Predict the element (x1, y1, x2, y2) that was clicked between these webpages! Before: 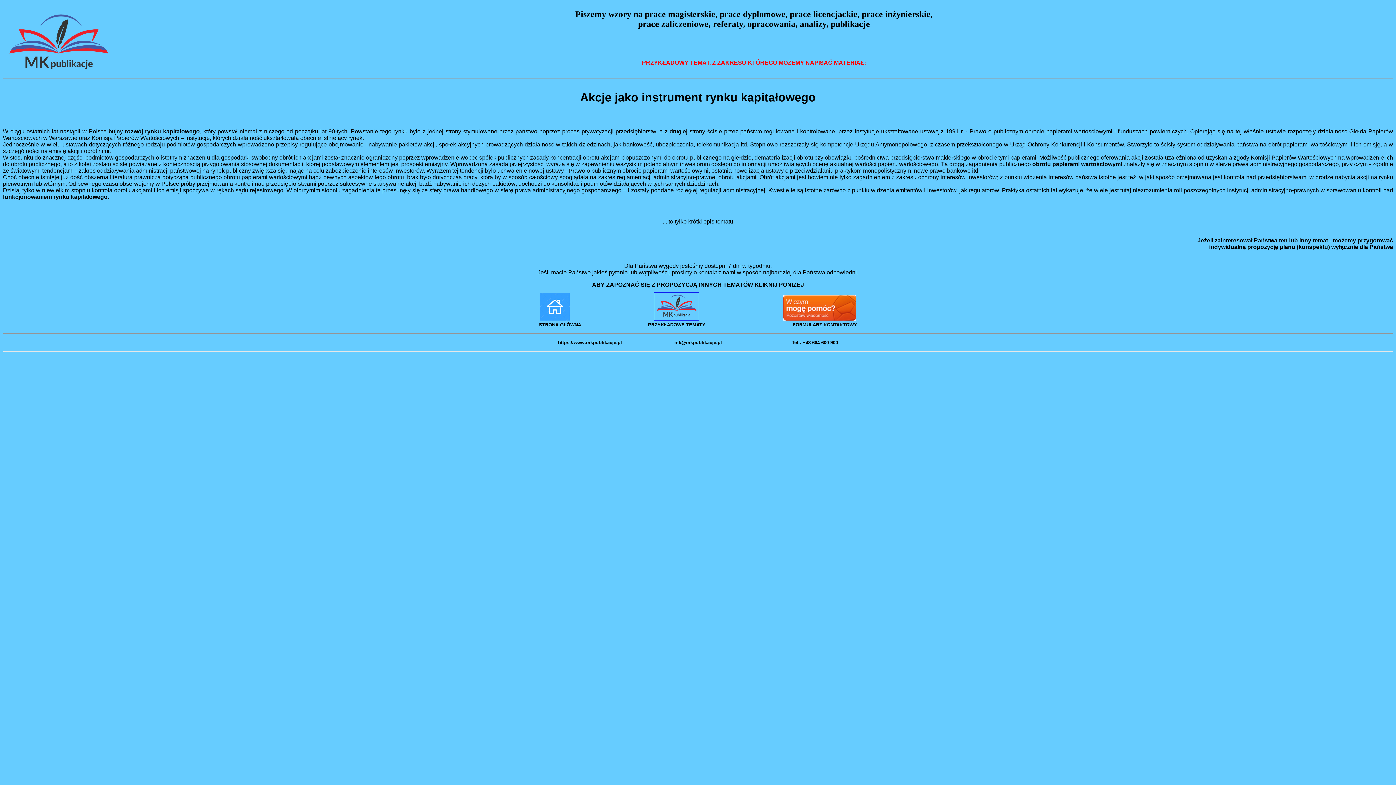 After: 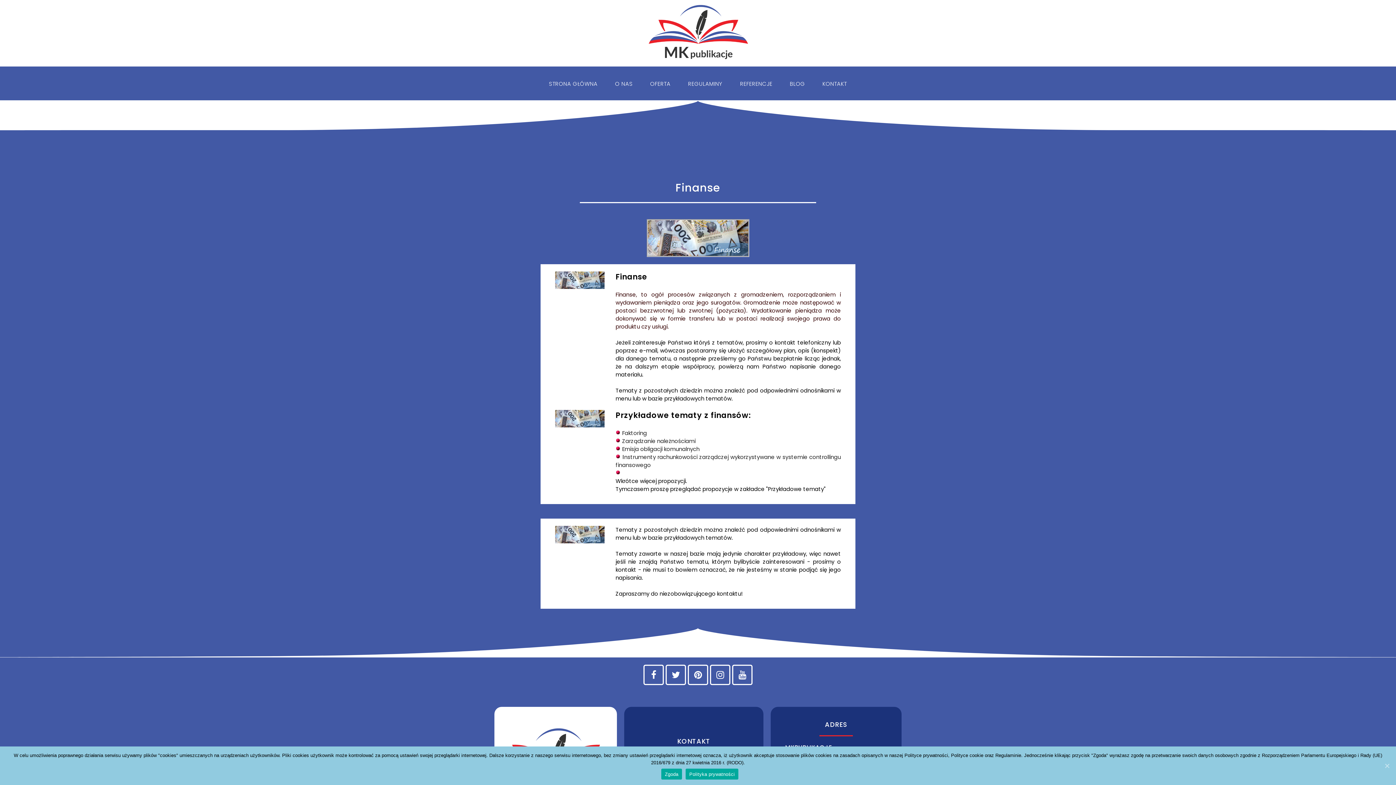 Action: bbox: (2, 193, 107, 200) label: funkcjonowaniem rynku kapitałowego